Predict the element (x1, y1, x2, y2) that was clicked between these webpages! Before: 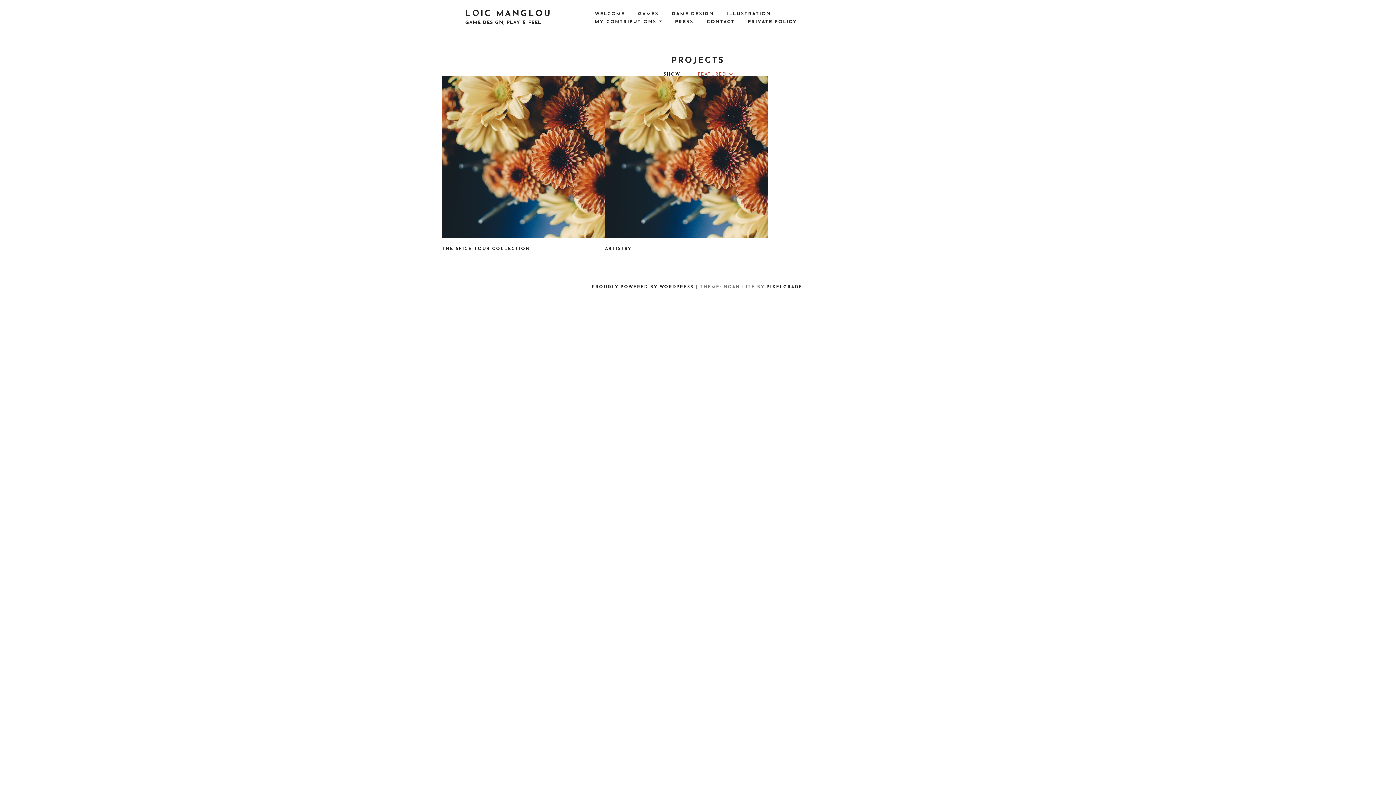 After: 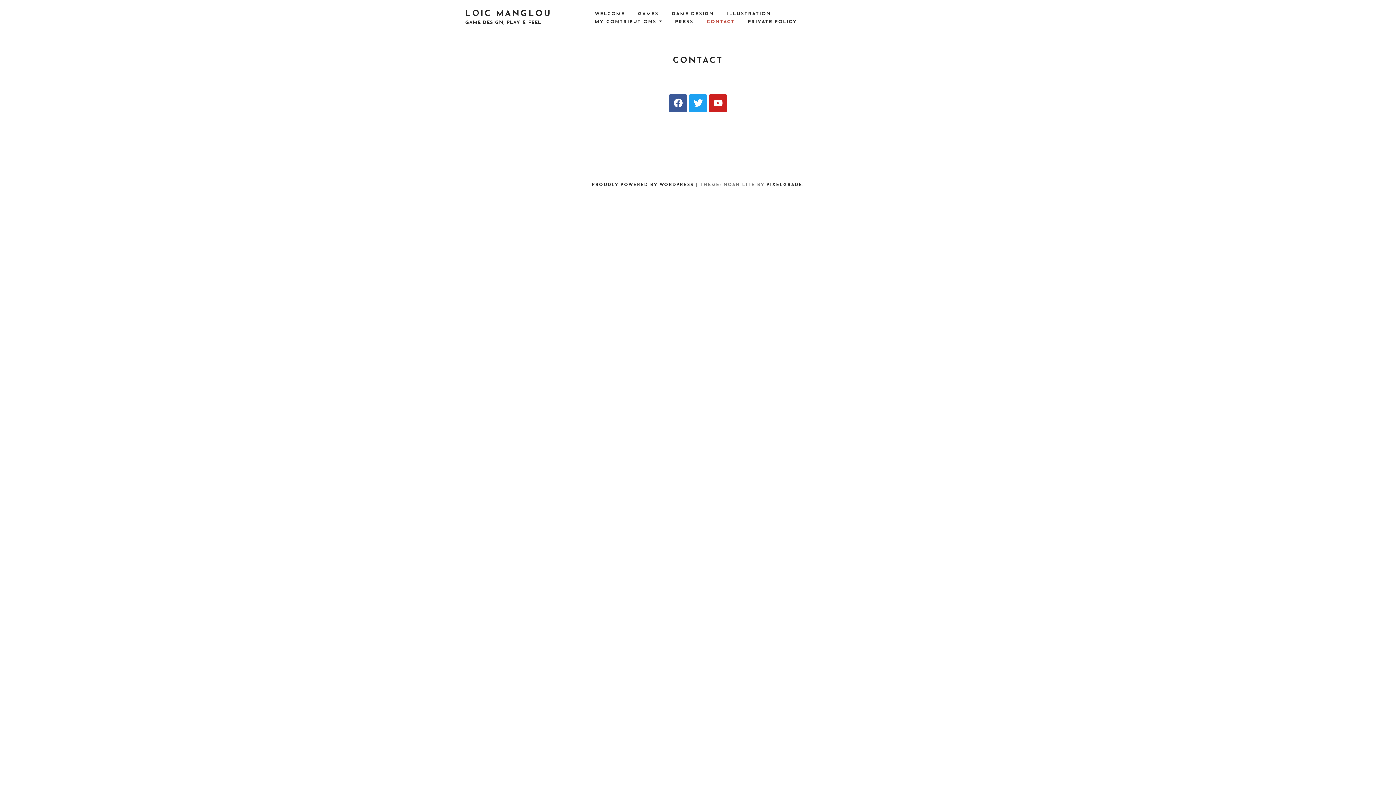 Action: label: CONTACT bbox: (706, 18, 734, 26)